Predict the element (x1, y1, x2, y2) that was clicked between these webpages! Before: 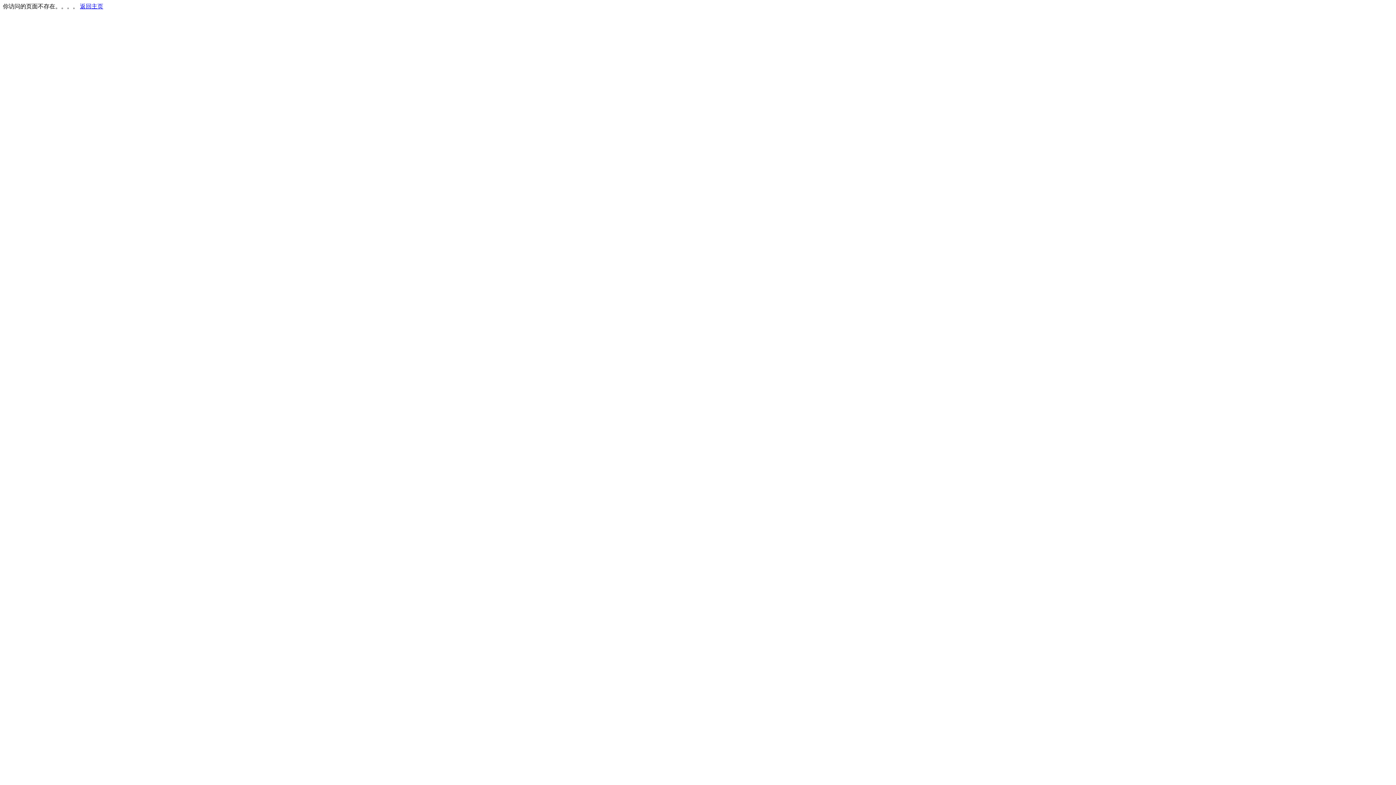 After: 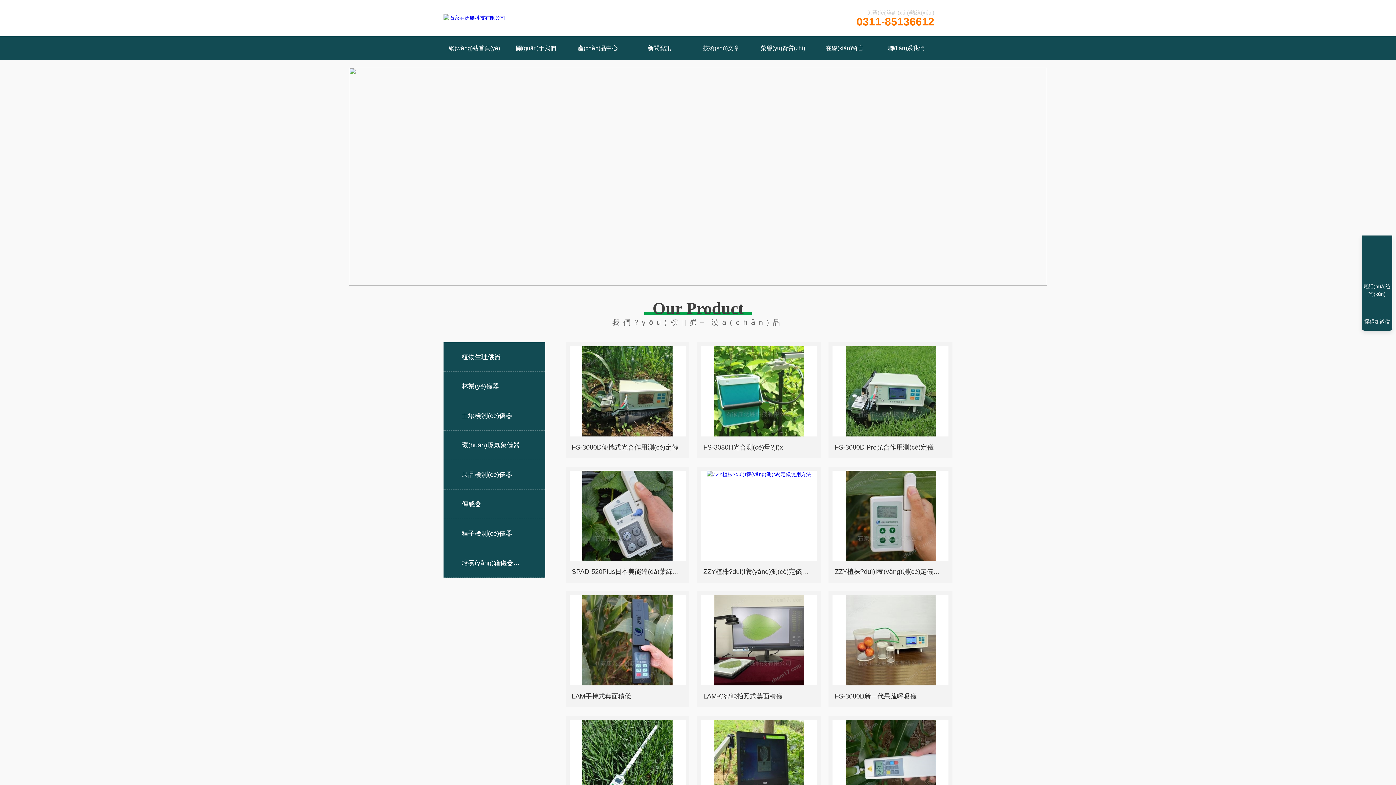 Action: label: 返回主页 bbox: (80, 3, 103, 9)